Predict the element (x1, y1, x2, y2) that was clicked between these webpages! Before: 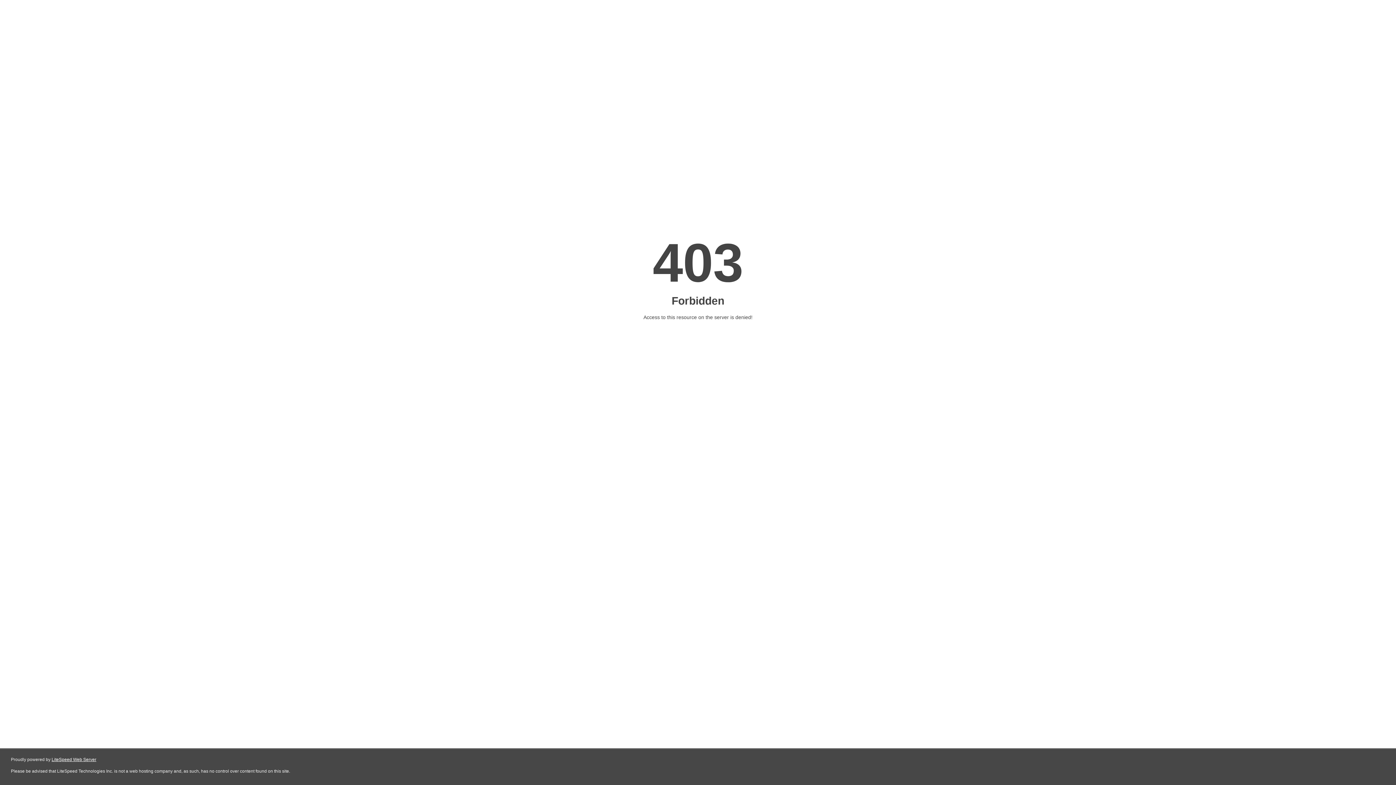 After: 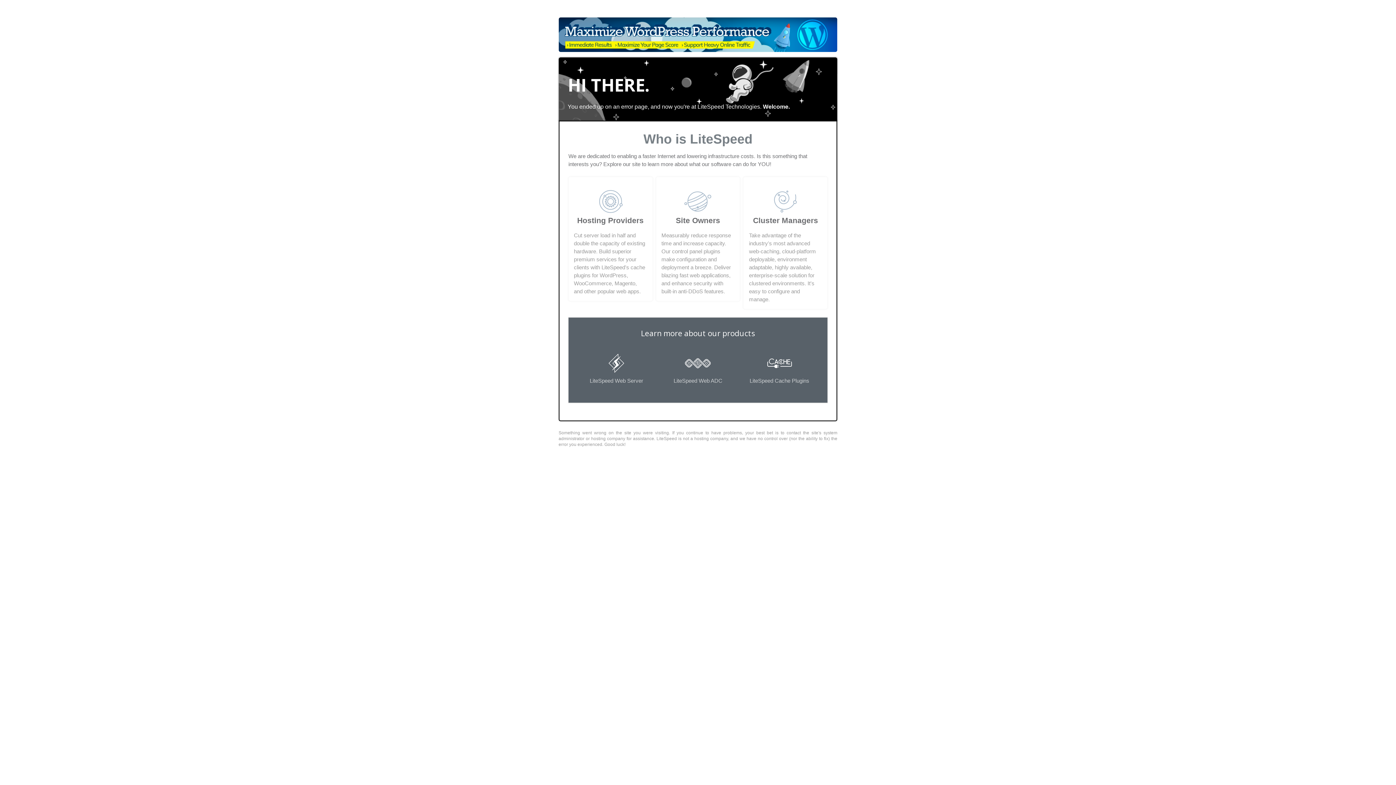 Action: label: LiteSpeed Web Server bbox: (51, 757, 96, 762)